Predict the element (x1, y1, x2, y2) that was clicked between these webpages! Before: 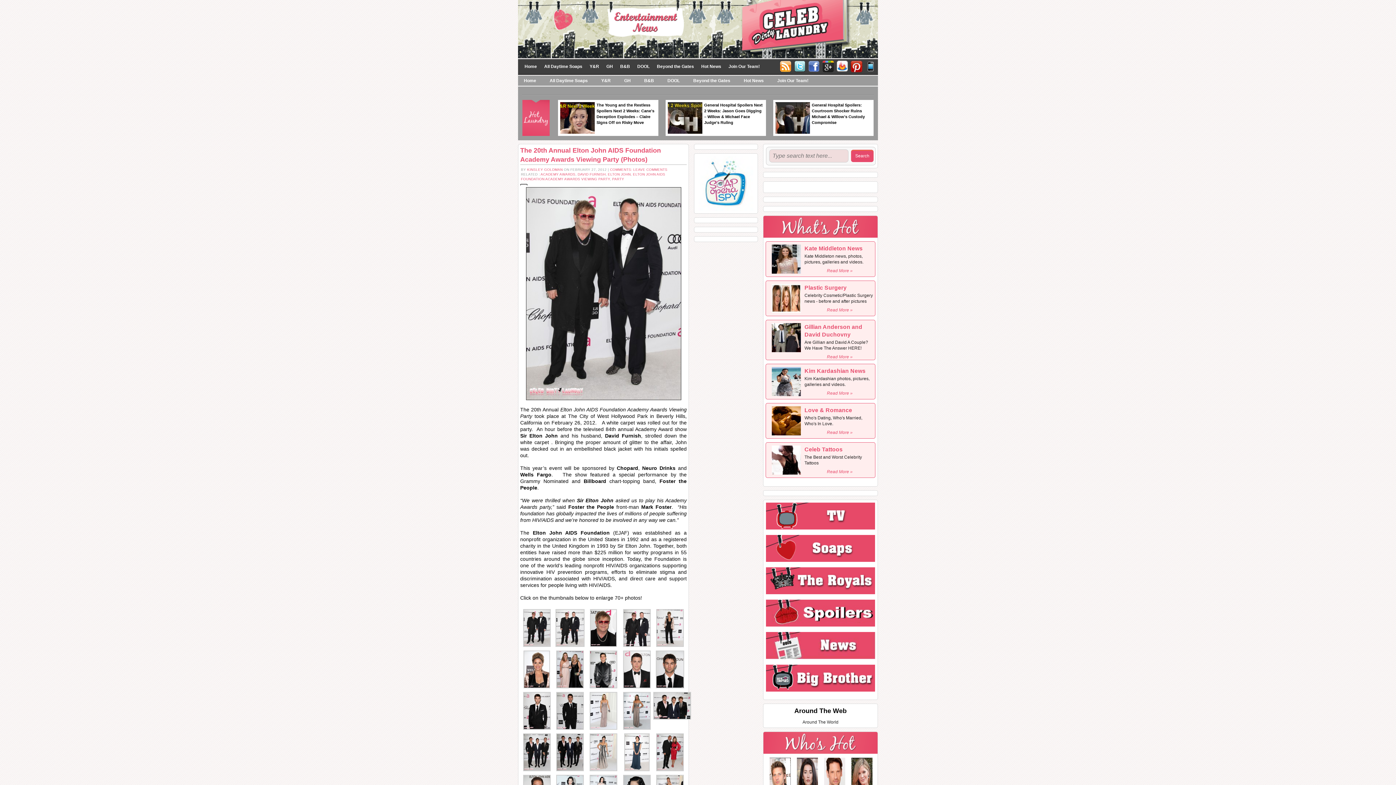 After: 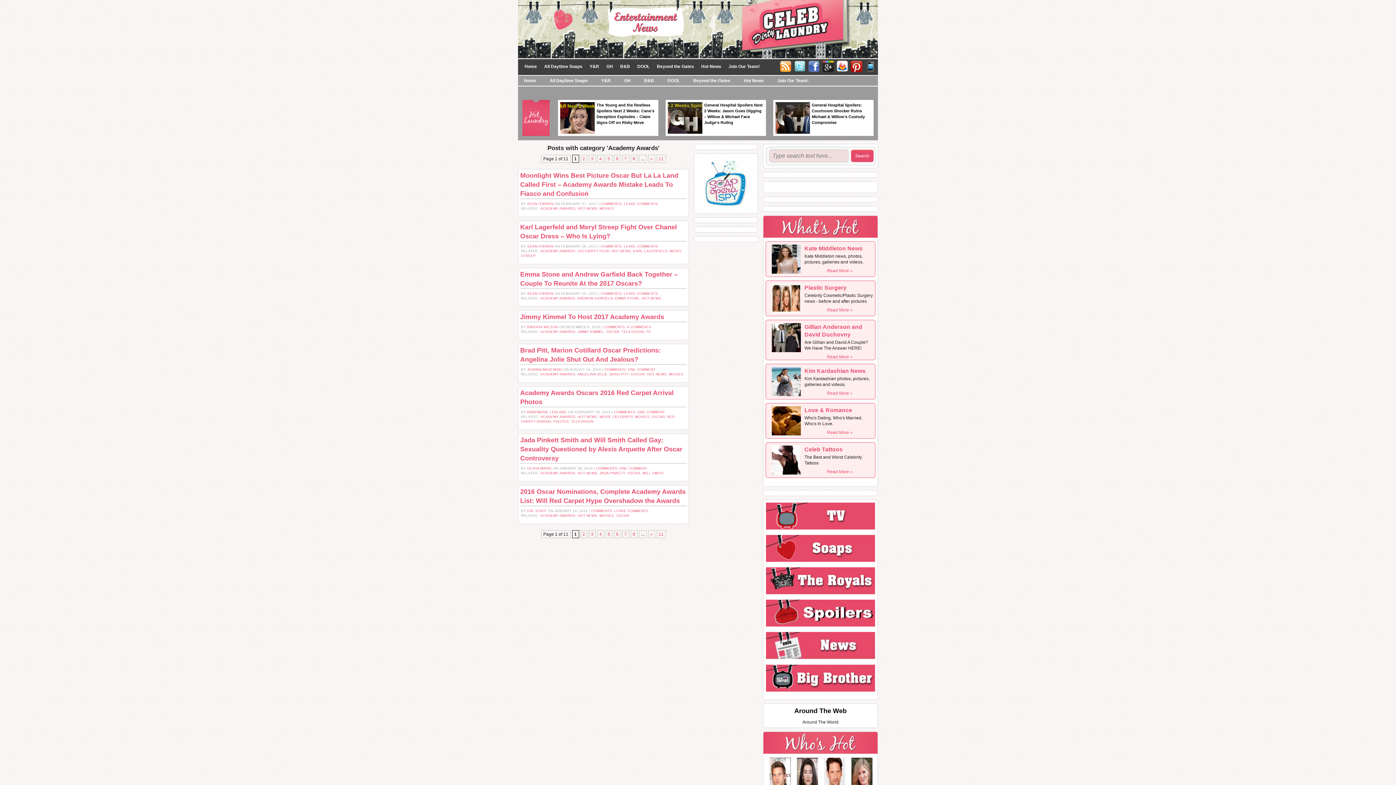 Action: bbox: (540, 172, 575, 176) label: ACADEMY AWARDS